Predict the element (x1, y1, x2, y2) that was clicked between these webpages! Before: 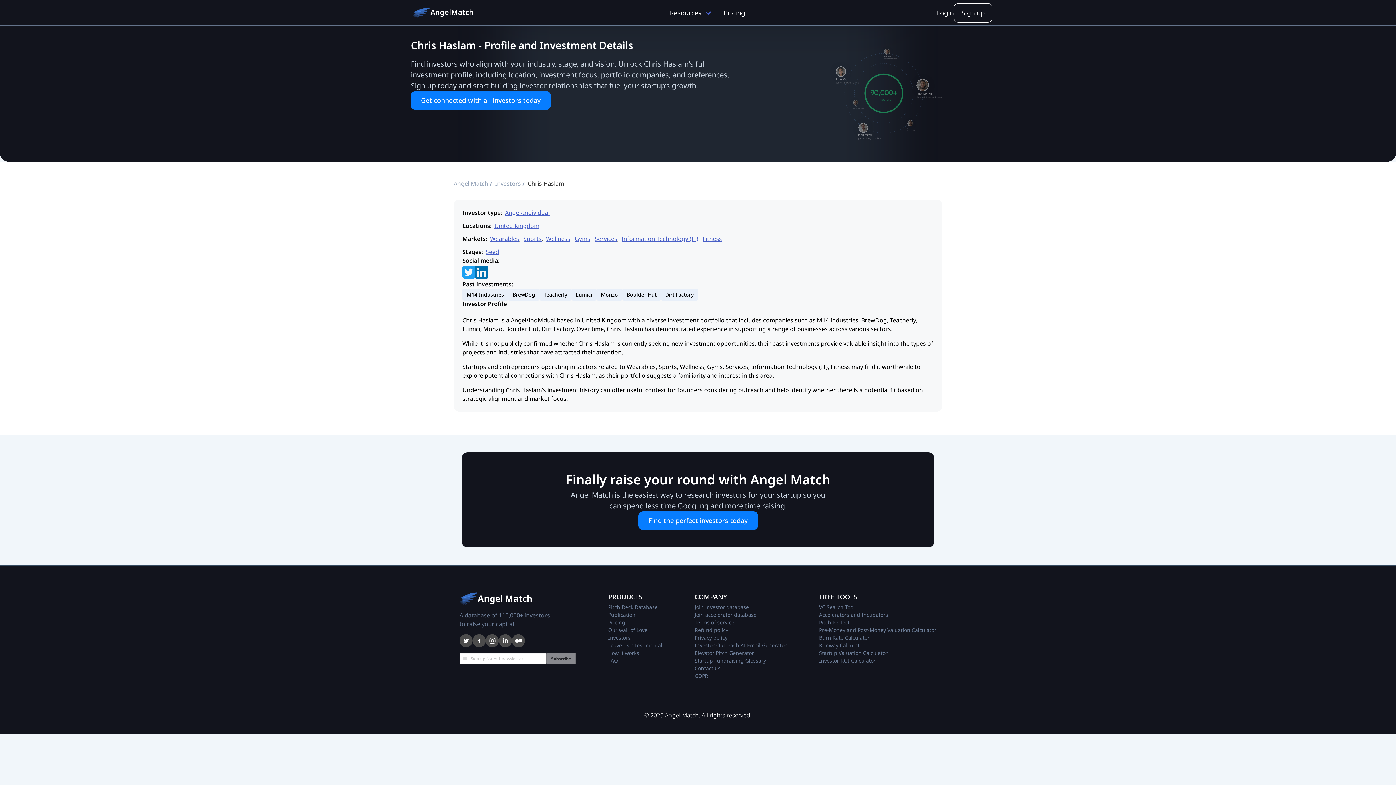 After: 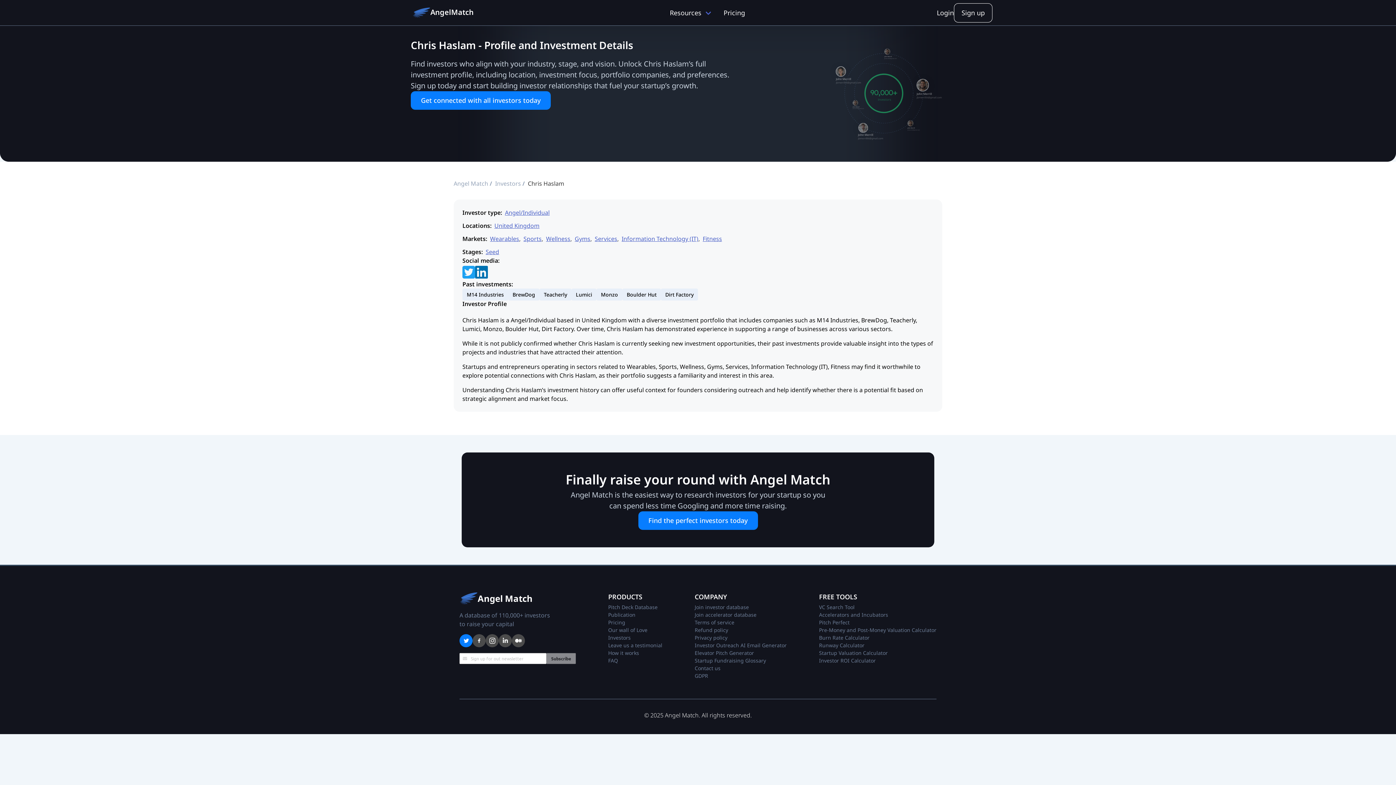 Action: label: twitter bbox: (459, 634, 472, 647)